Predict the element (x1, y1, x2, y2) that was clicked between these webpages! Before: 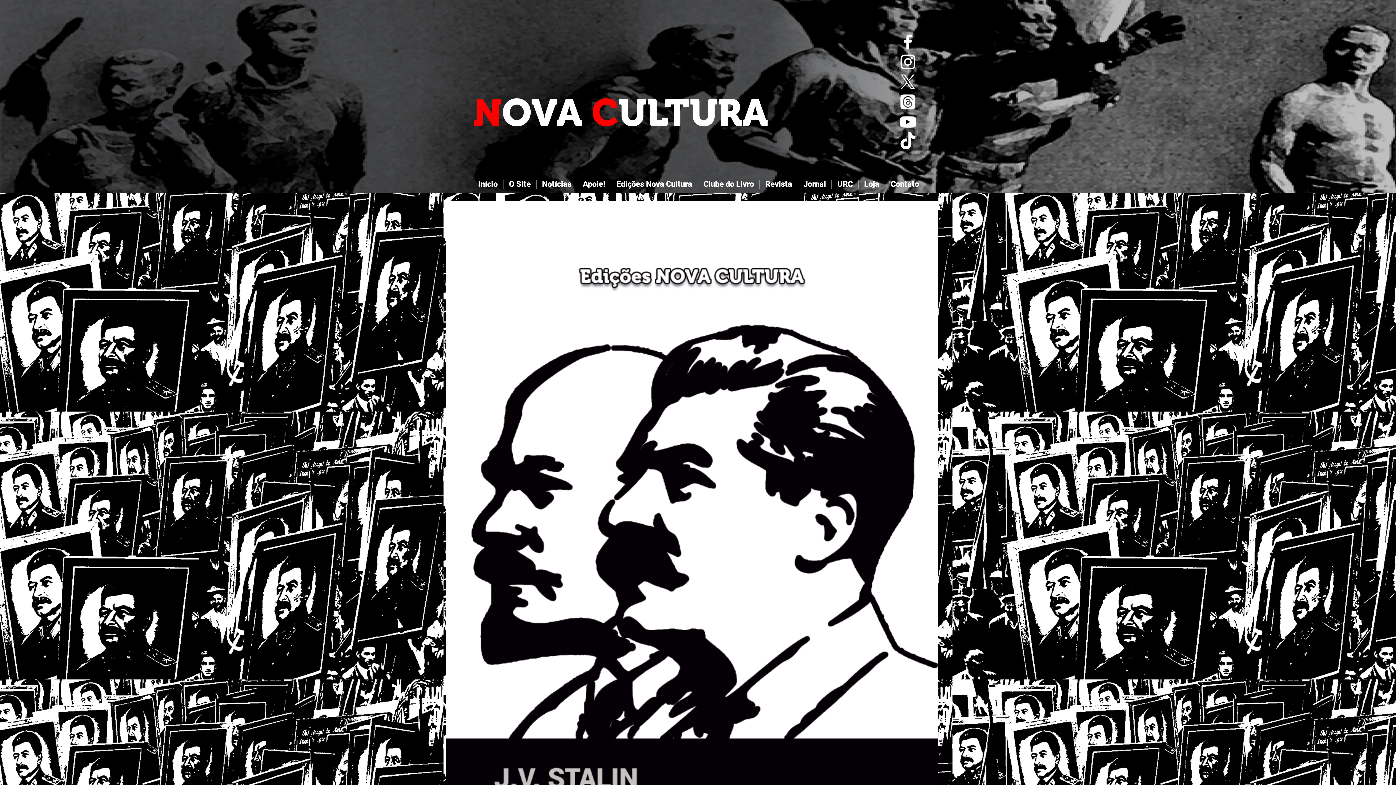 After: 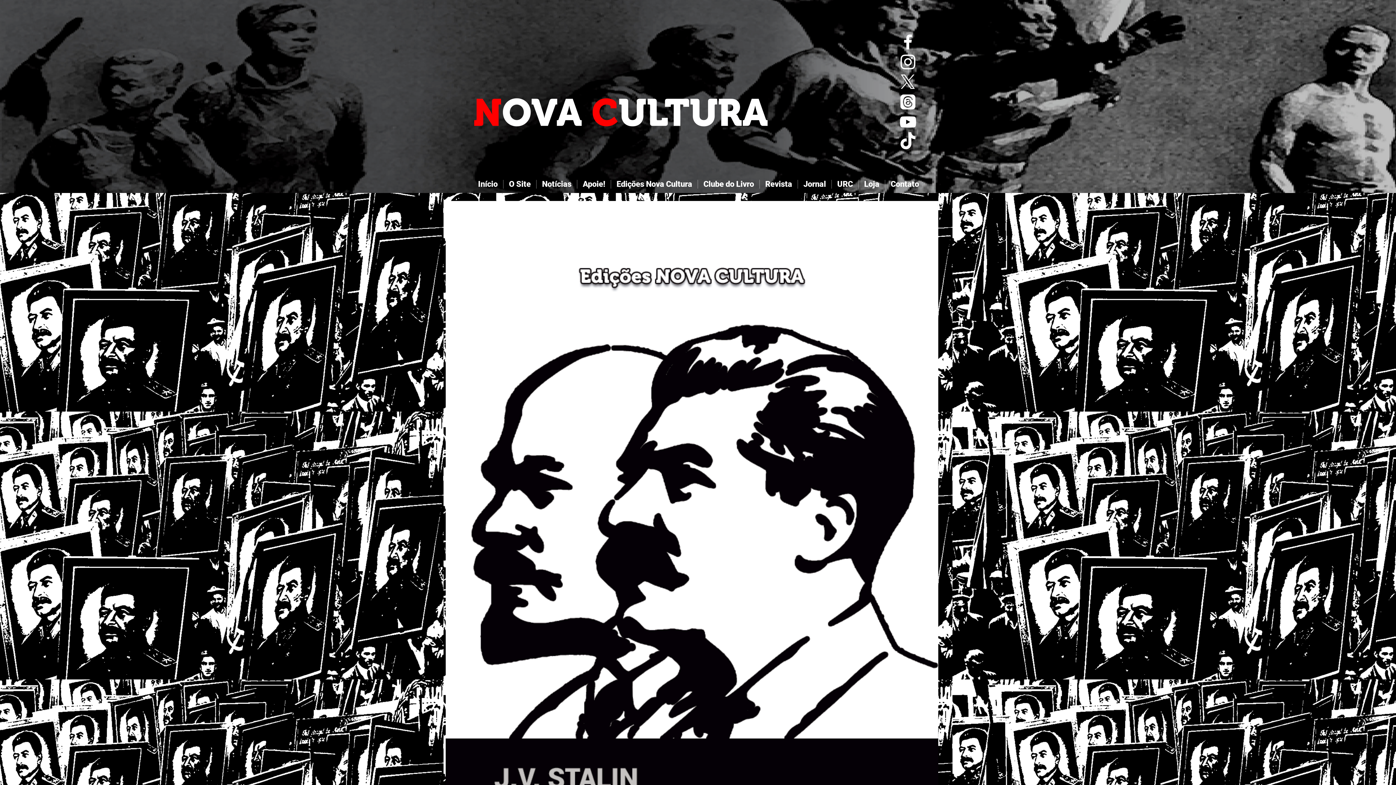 Action: bbox: (898, 92, 918, 112) label: Tópicos  